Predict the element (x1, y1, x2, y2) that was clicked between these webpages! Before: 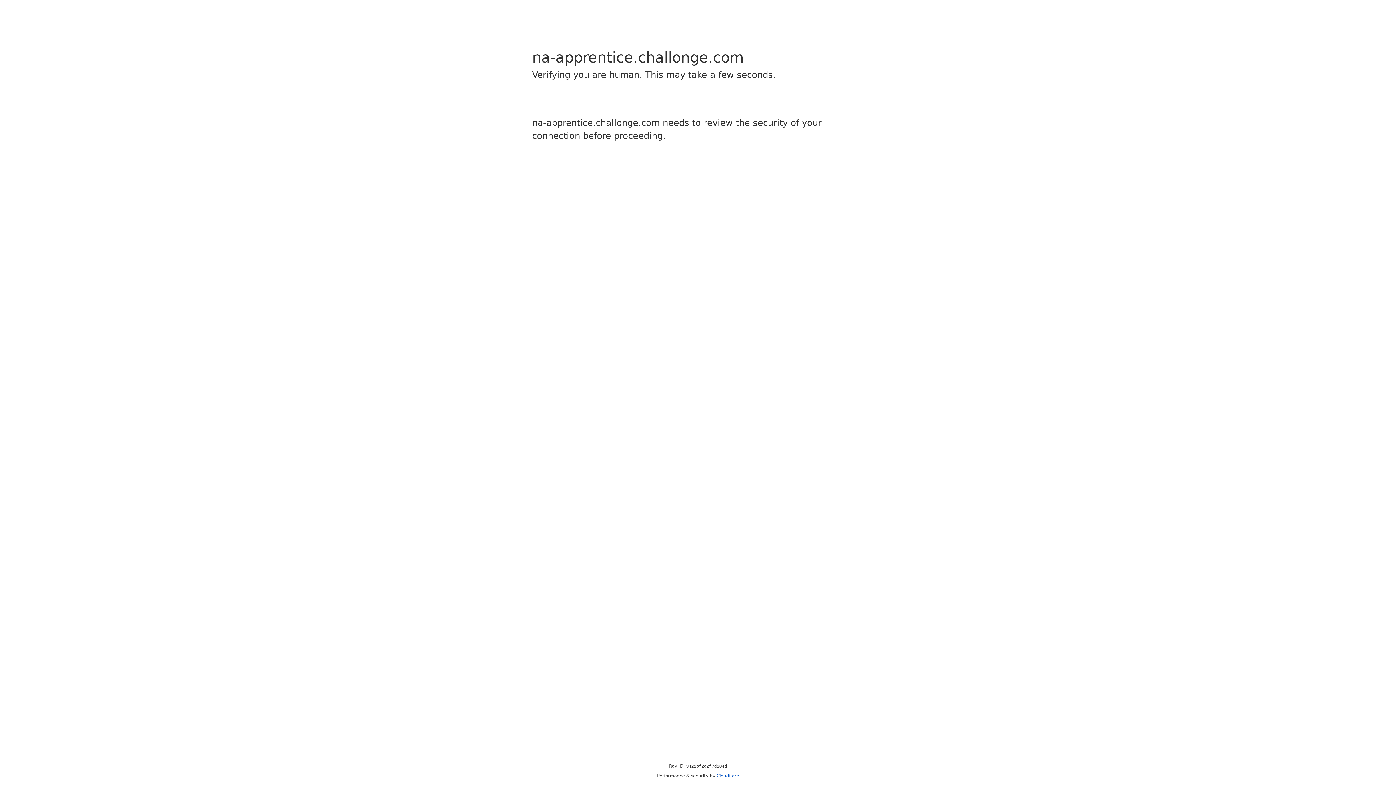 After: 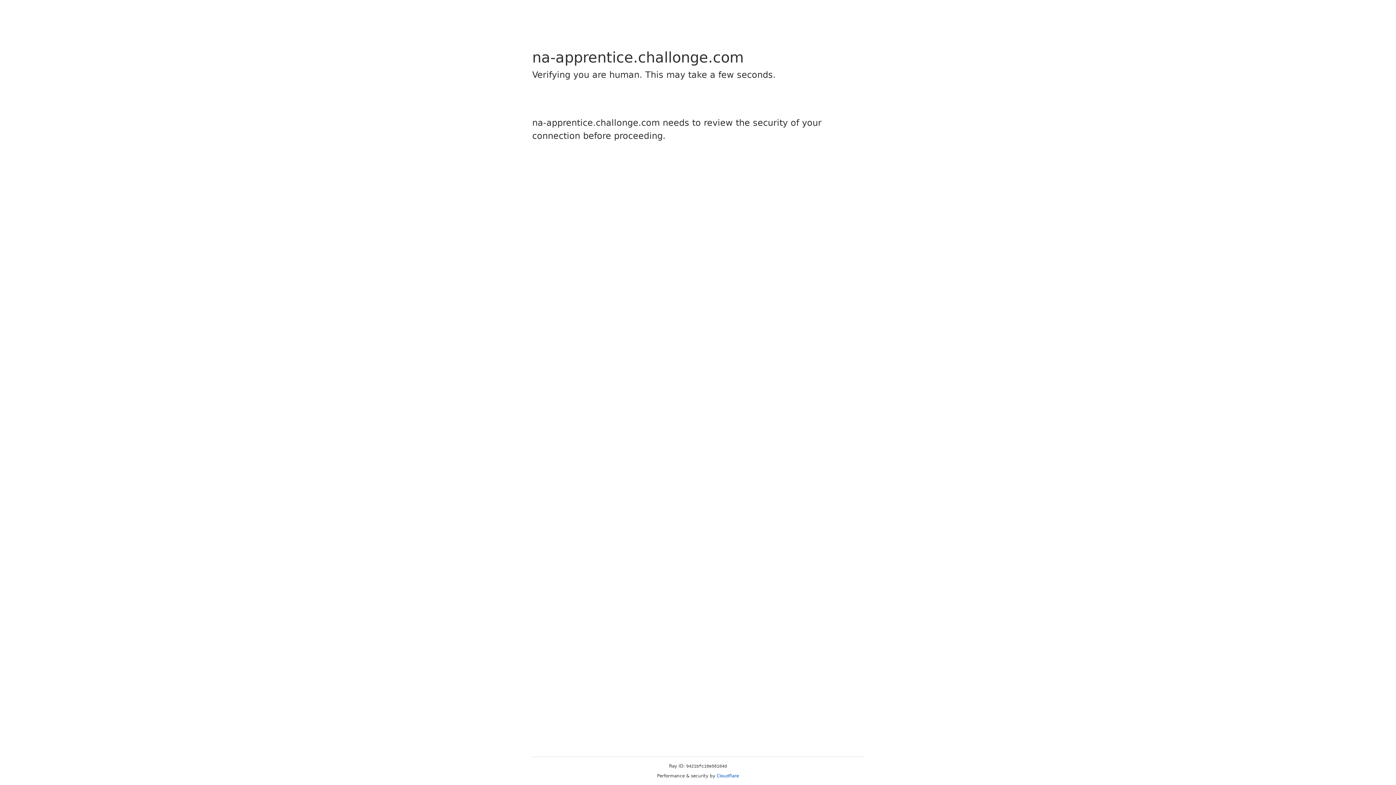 Action: bbox: (716, 773, 739, 778) label: Cloudflare